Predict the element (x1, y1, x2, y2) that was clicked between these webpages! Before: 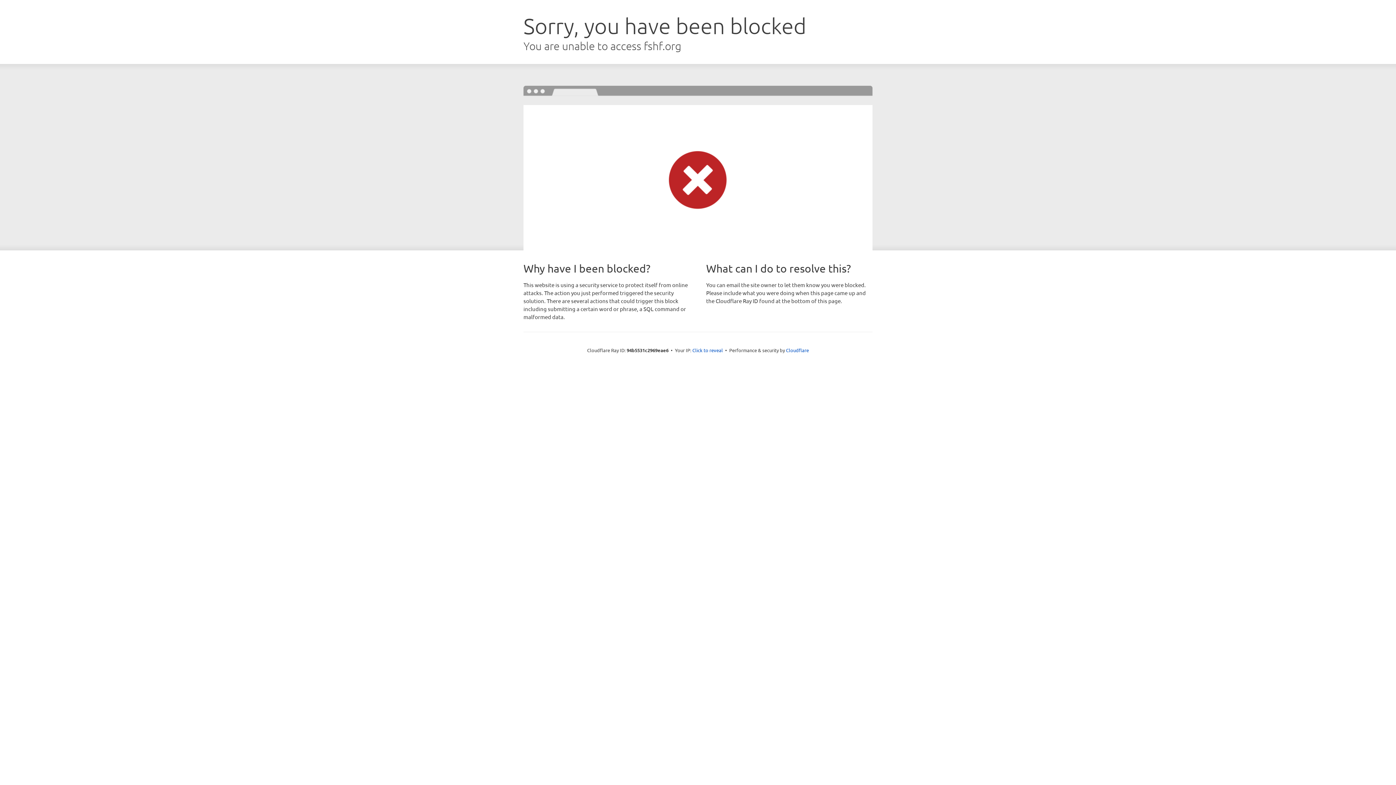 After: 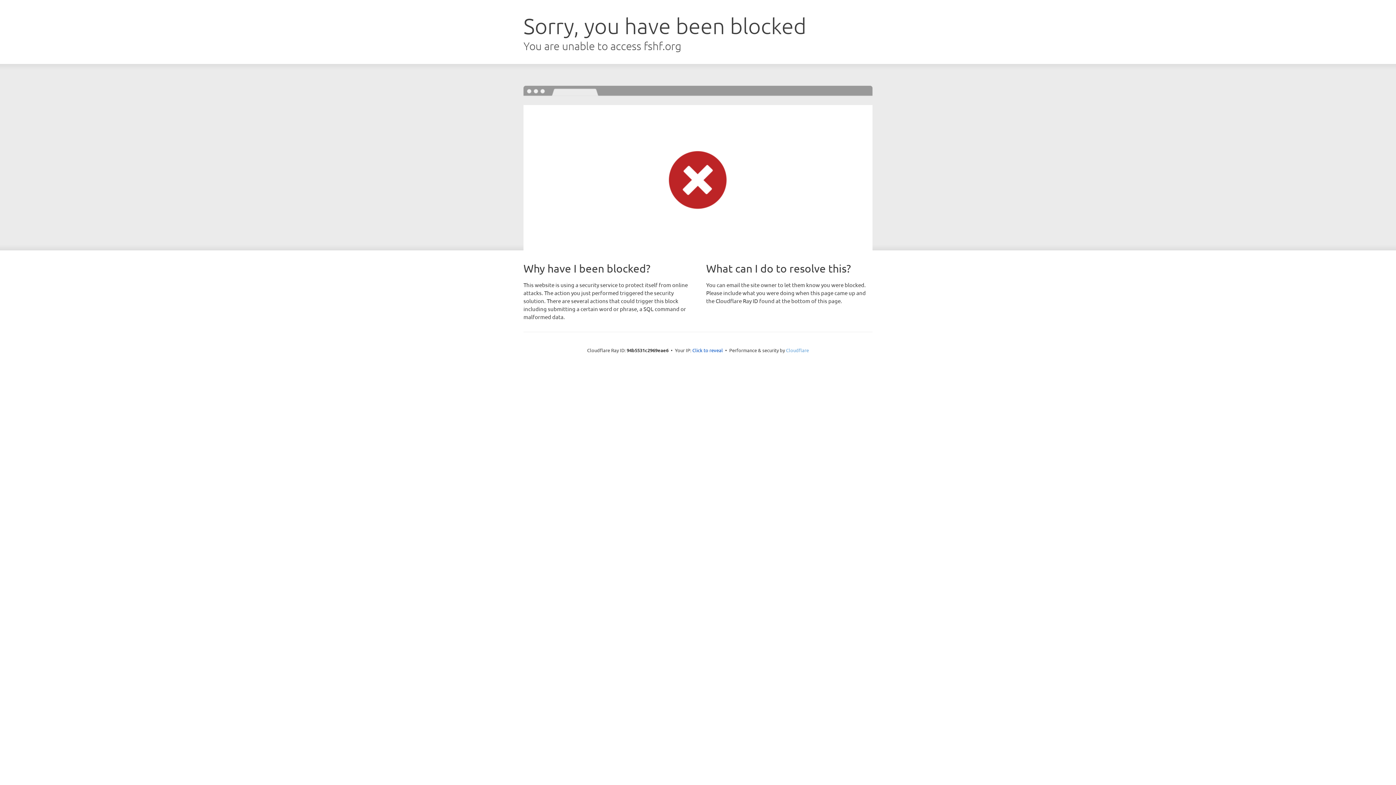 Action: label: Cloudflare bbox: (786, 347, 809, 353)